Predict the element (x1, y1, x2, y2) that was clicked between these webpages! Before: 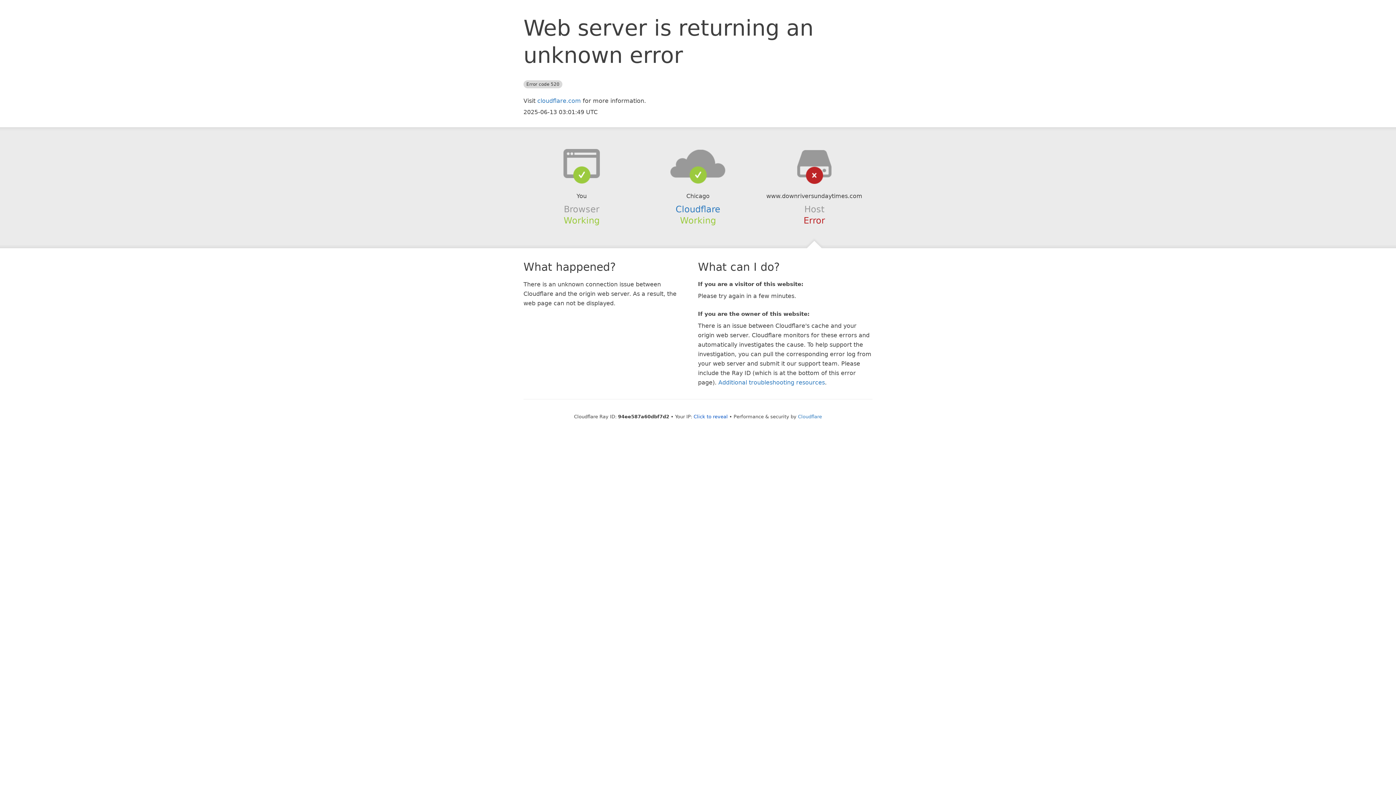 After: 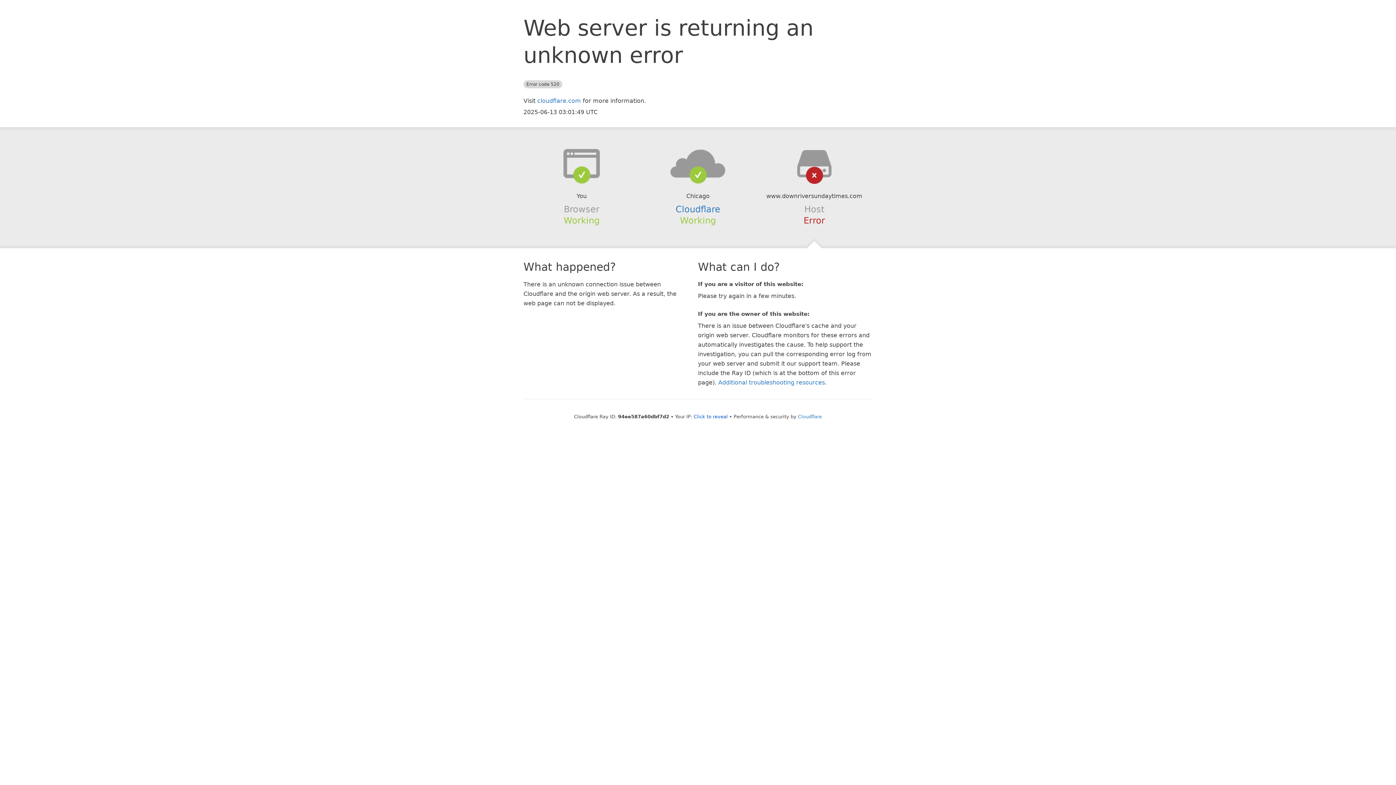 Action: bbox: (639, 148, 756, 178)